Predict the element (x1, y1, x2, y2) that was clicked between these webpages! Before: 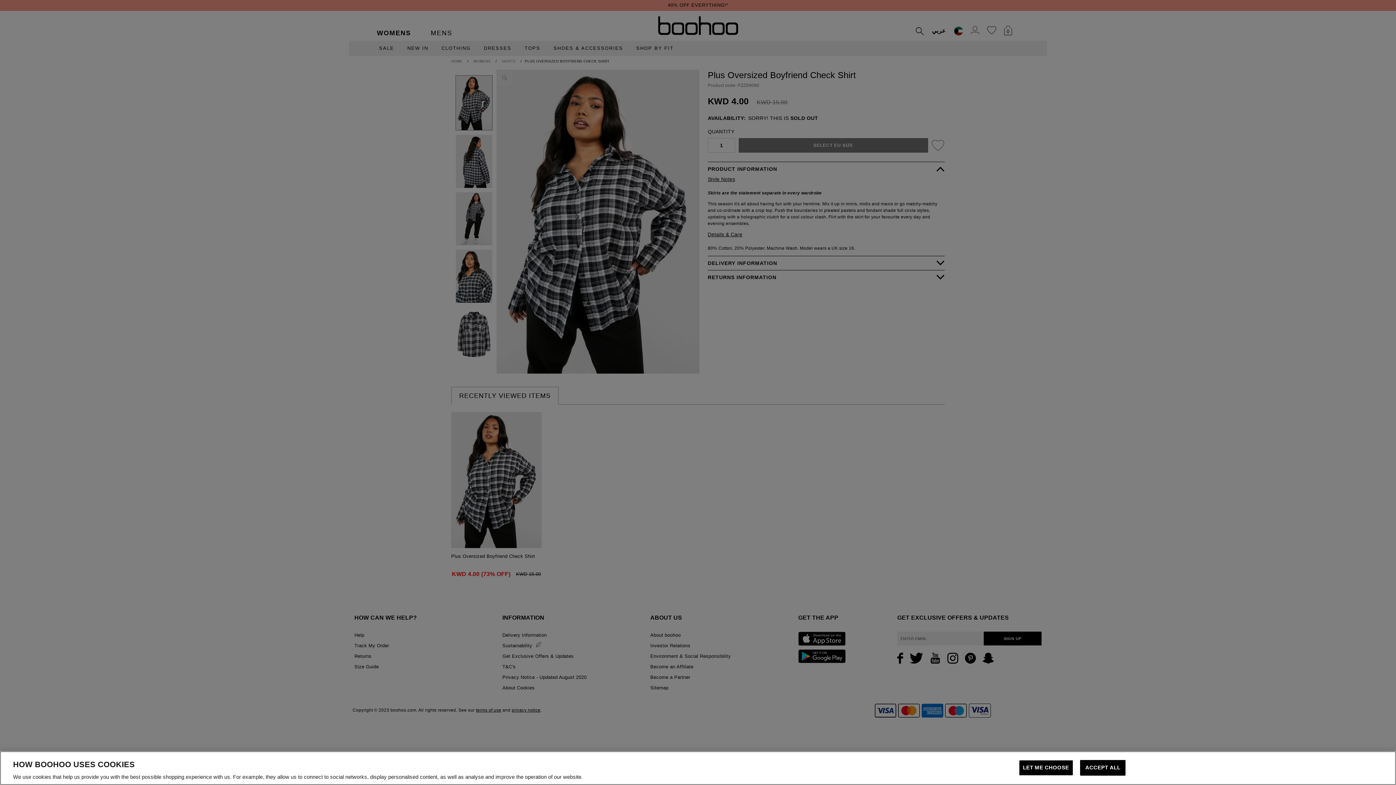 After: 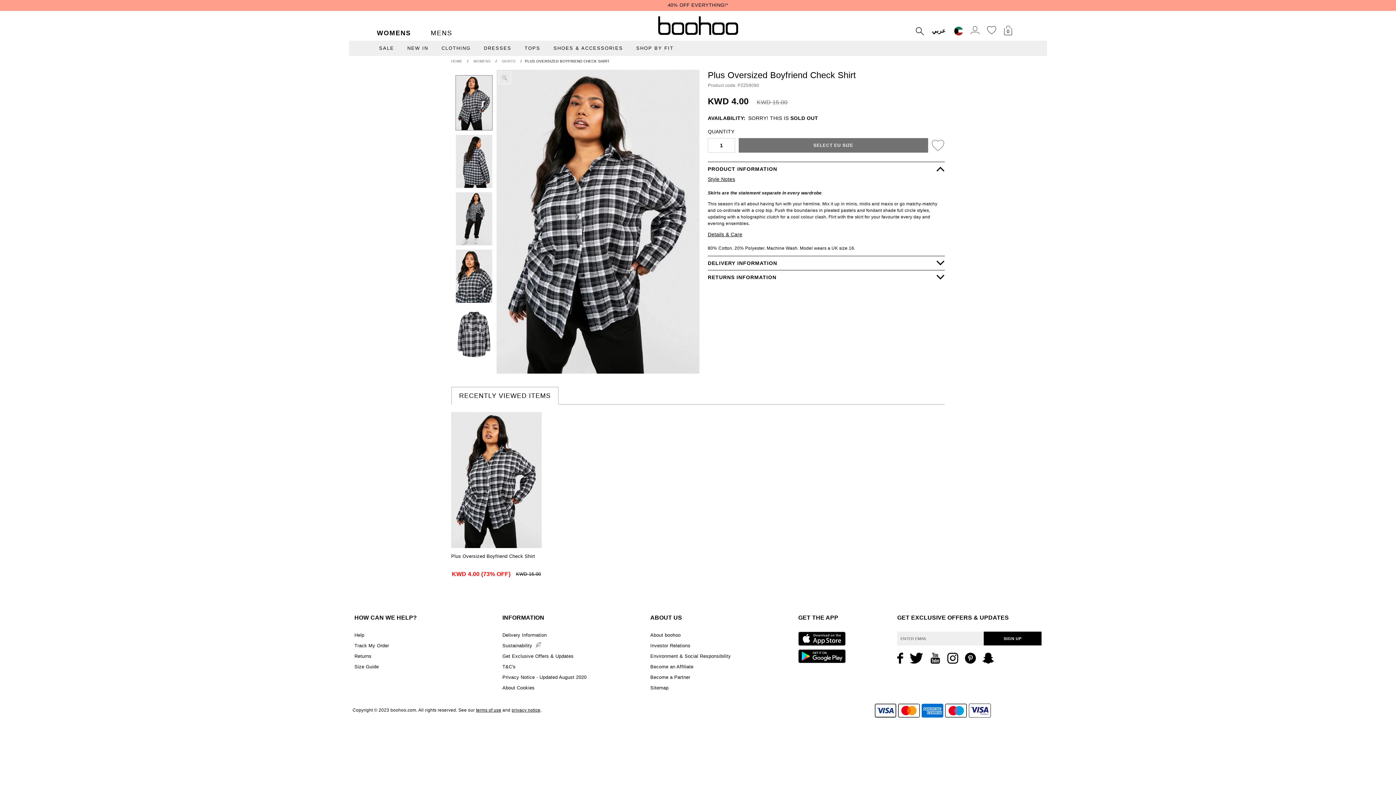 Action: label: ACCEPT ALL bbox: (1080, 760, 1125, 776)